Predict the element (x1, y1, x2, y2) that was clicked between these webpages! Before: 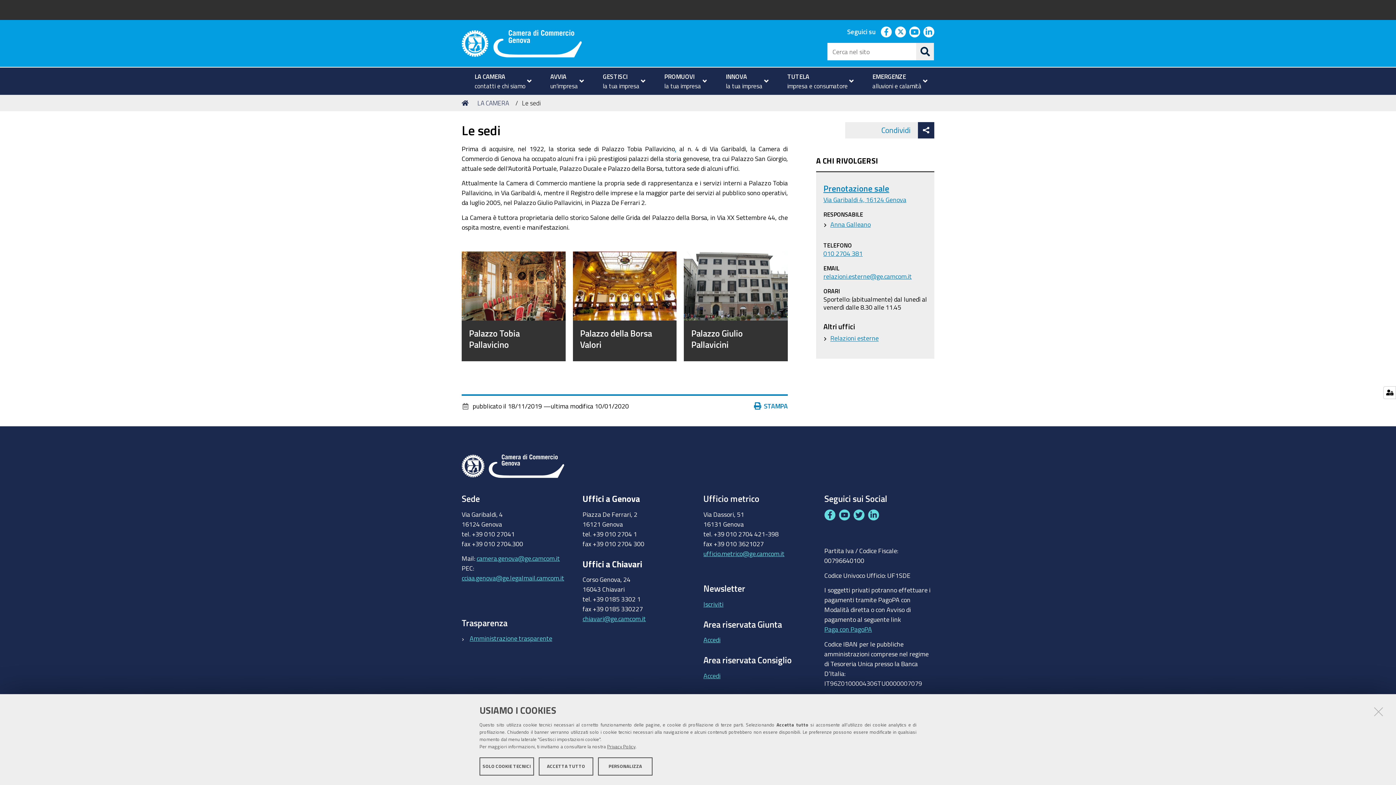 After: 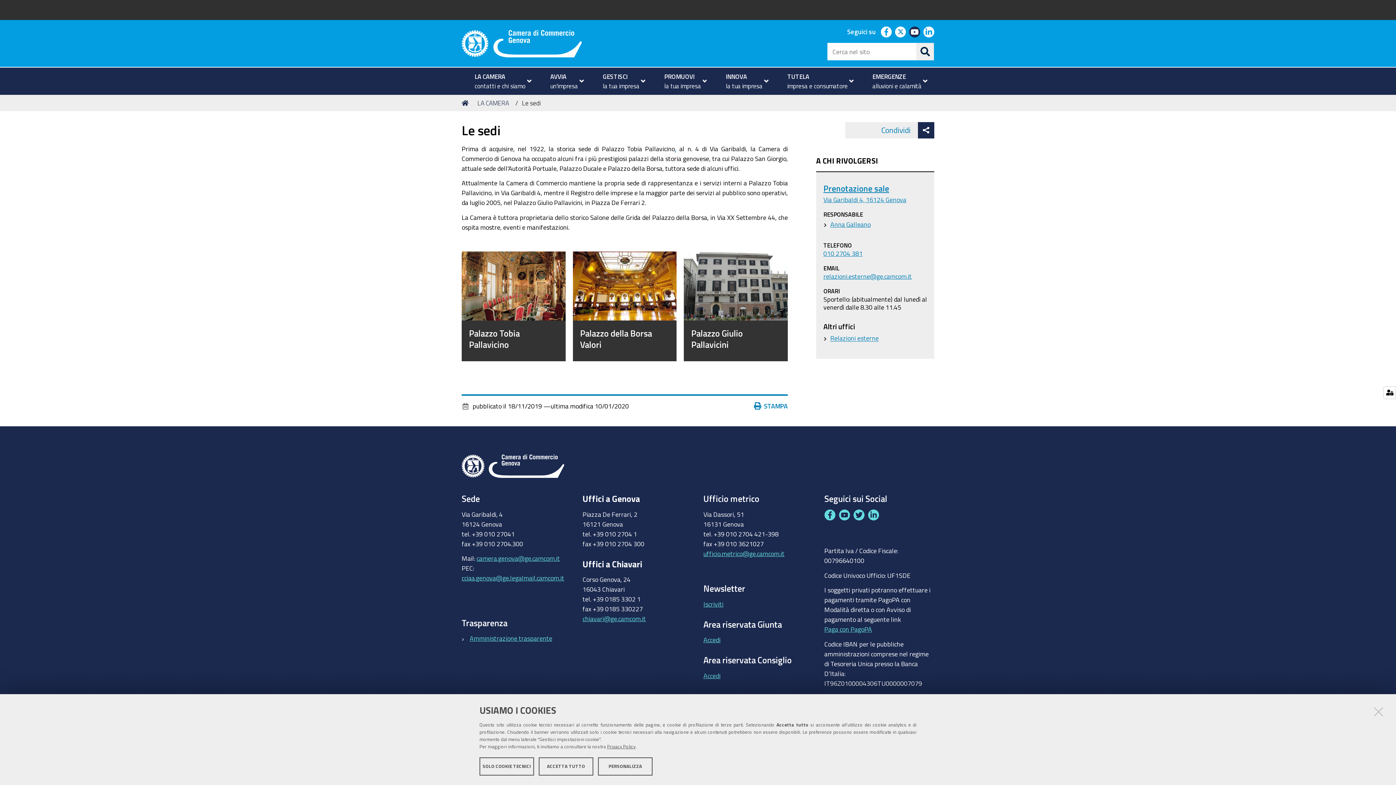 Action: label: youtube bbox: (909, 26, 920, 37)